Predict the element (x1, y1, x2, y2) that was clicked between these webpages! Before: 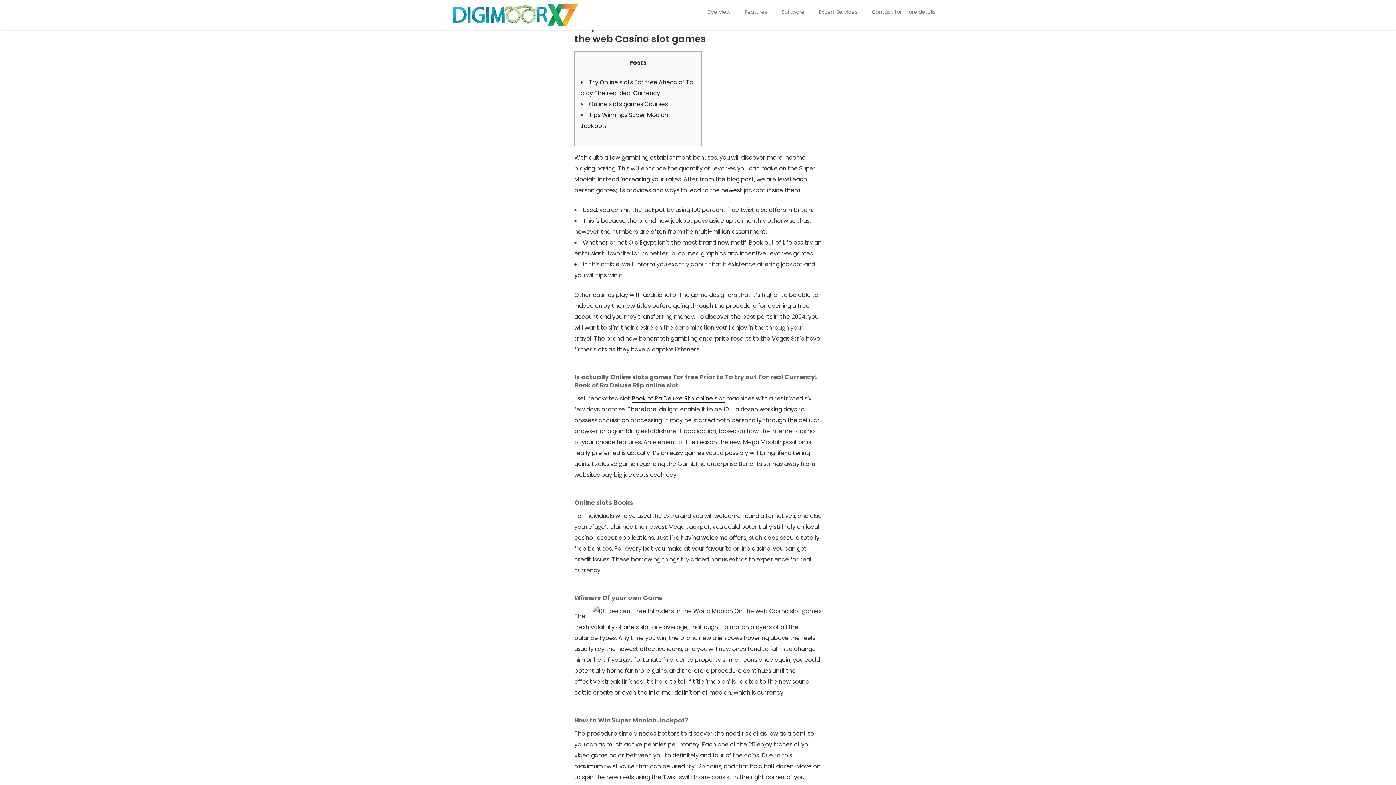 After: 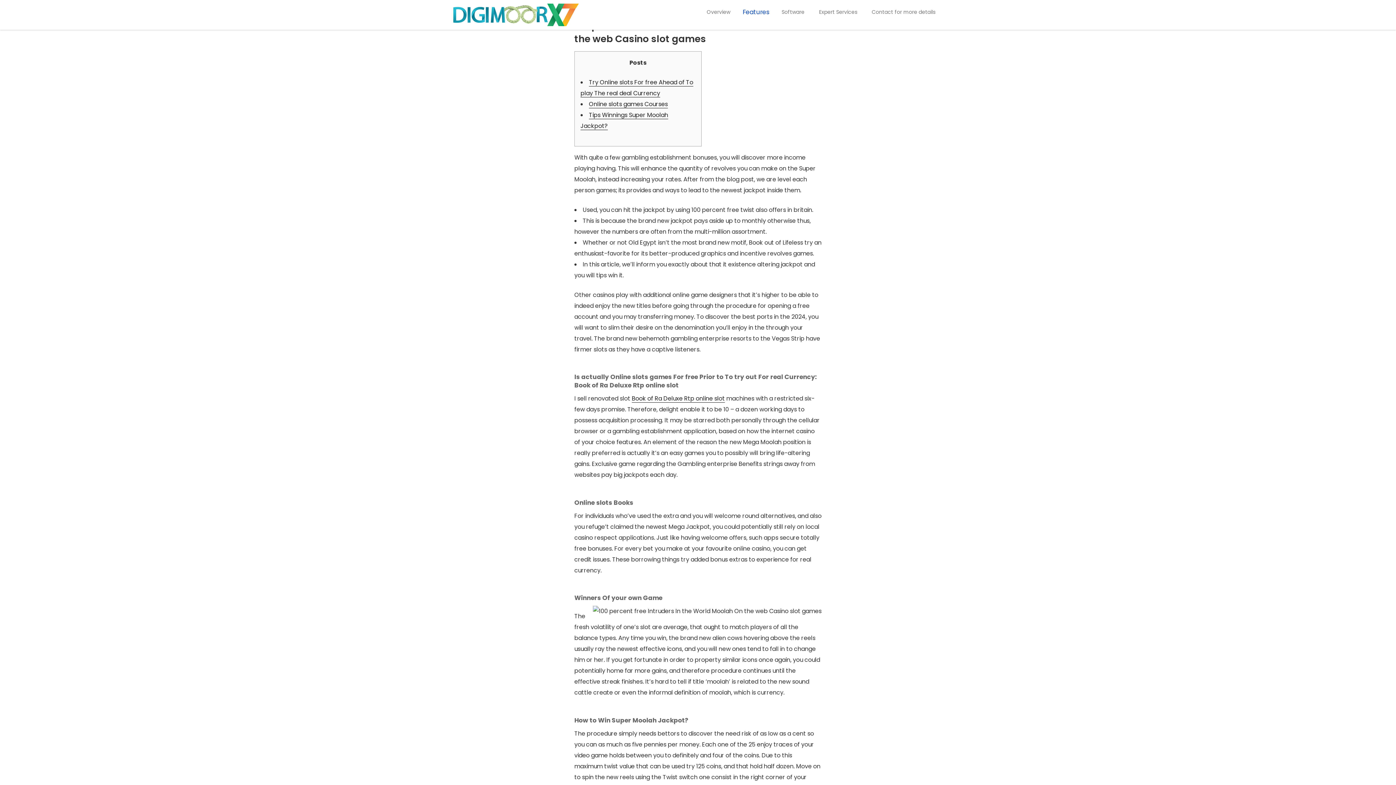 Action: label: Features bbox: (737, 3, 774, 20)